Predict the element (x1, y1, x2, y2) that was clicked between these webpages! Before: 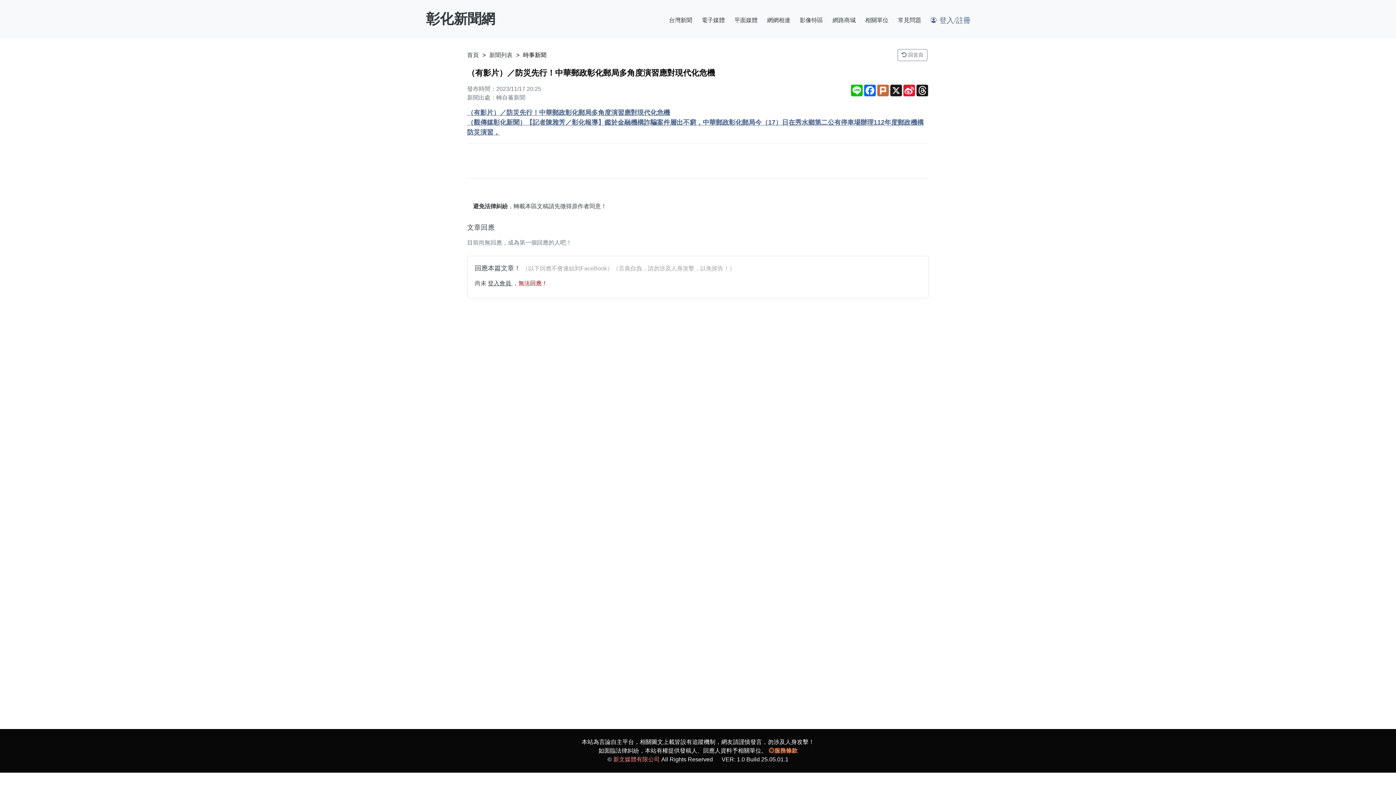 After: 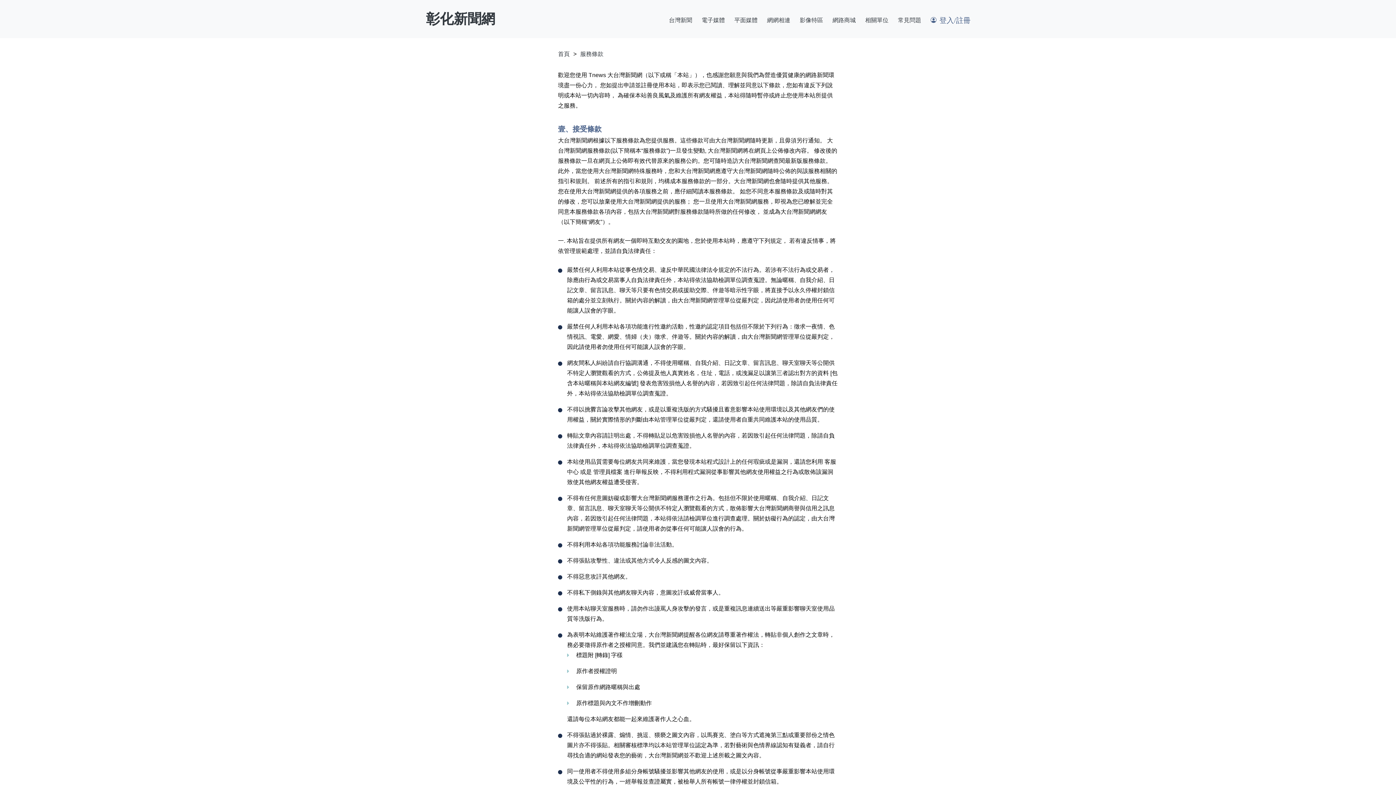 Action: bbox: (768, 748, 797, 754) label: ◎服務條款